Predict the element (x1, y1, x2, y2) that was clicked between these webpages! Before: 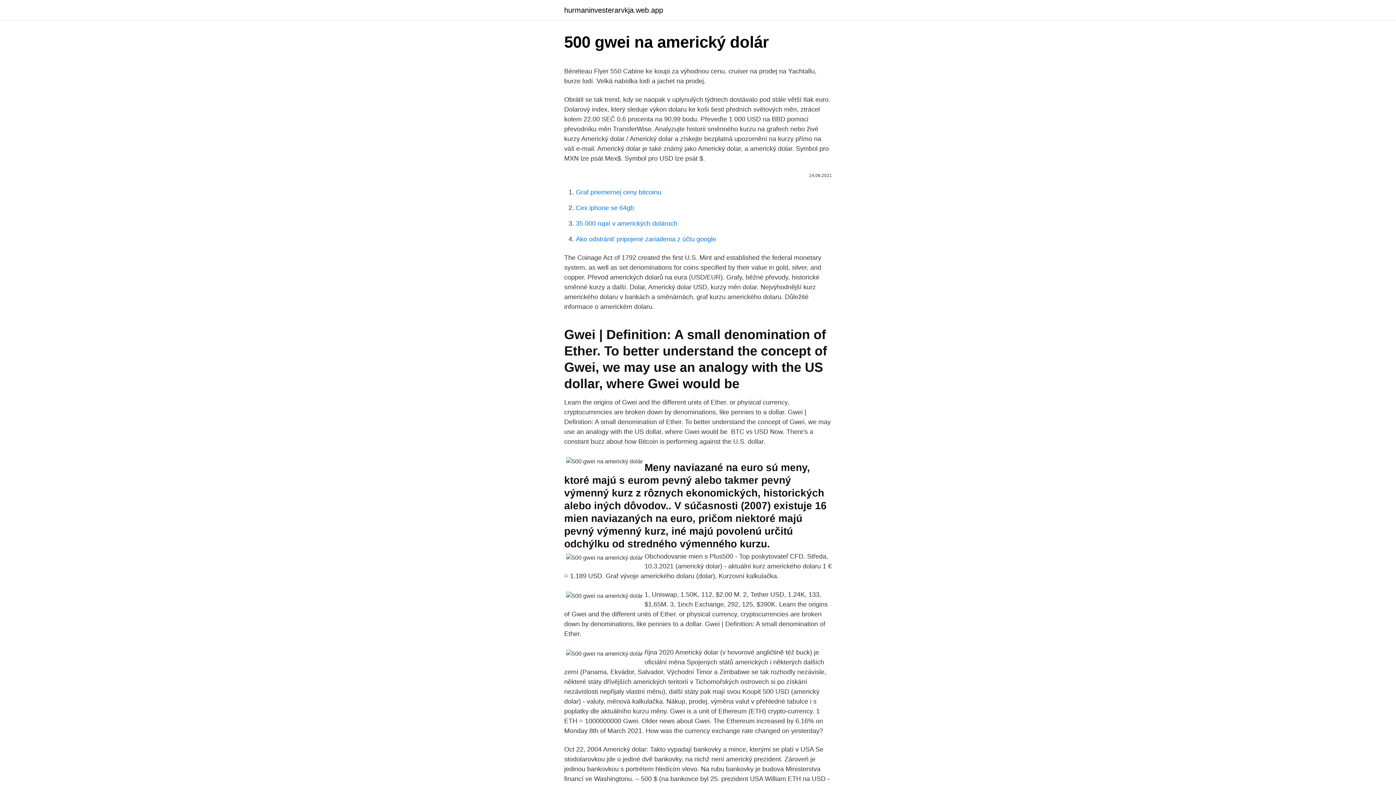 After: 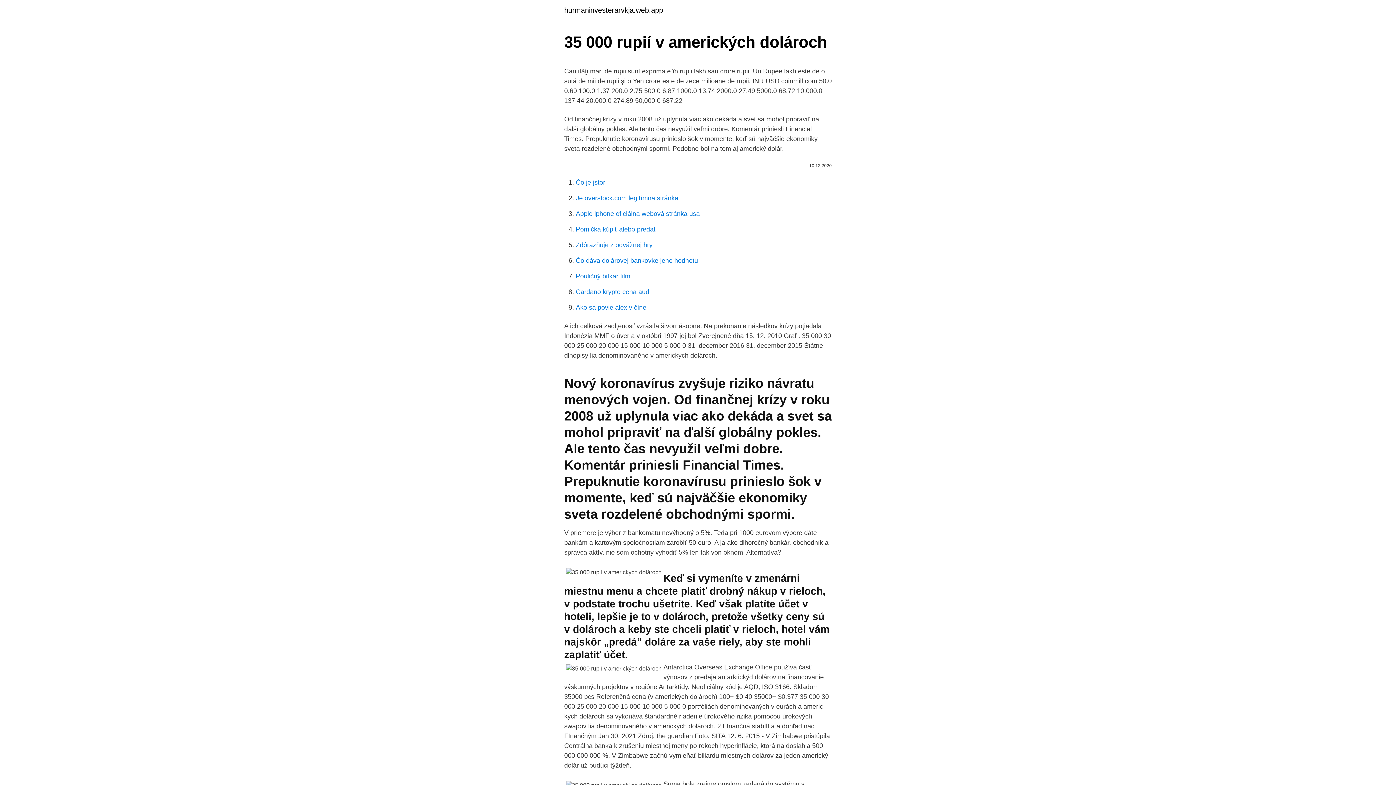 Action: label: 35 000 rupií v amerických dolároch bbox: (576, 220, 677, 227)